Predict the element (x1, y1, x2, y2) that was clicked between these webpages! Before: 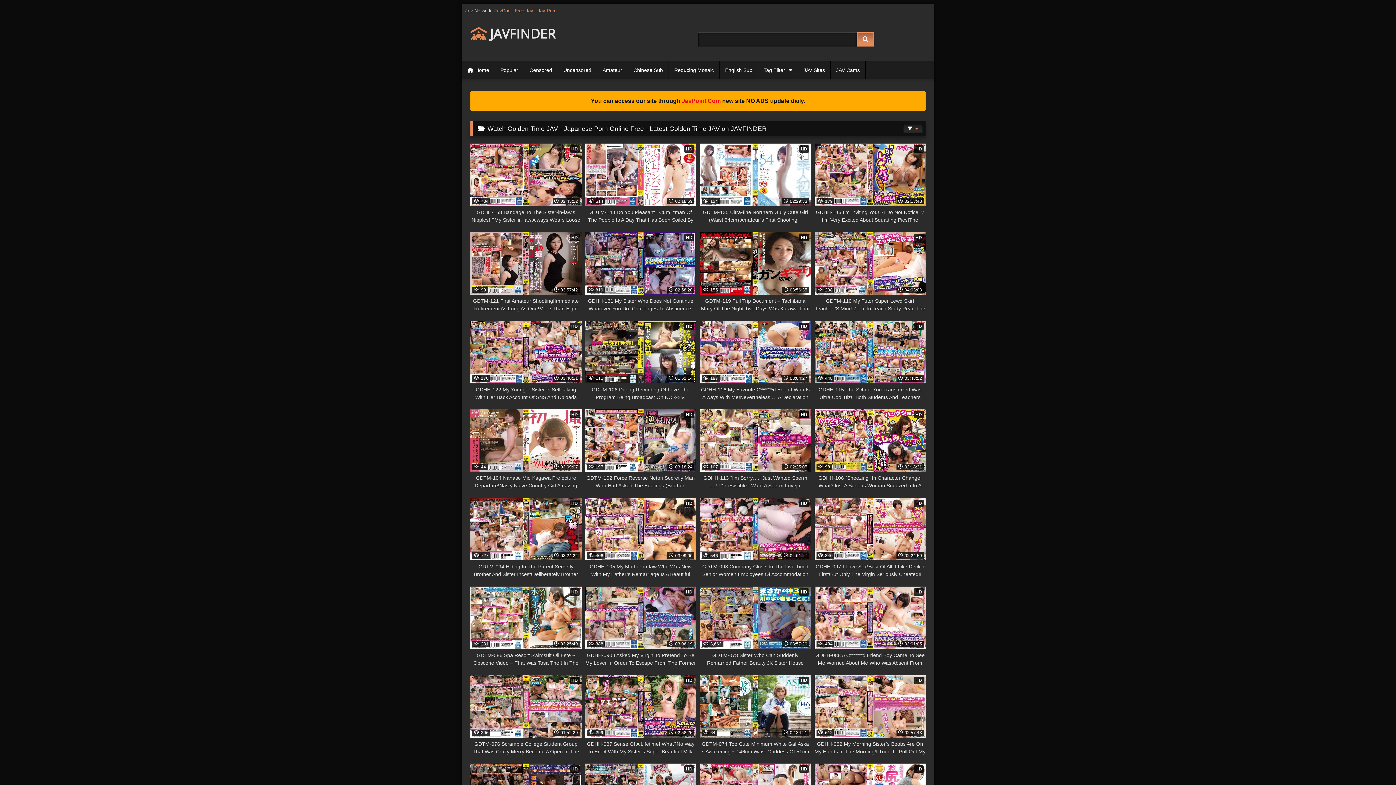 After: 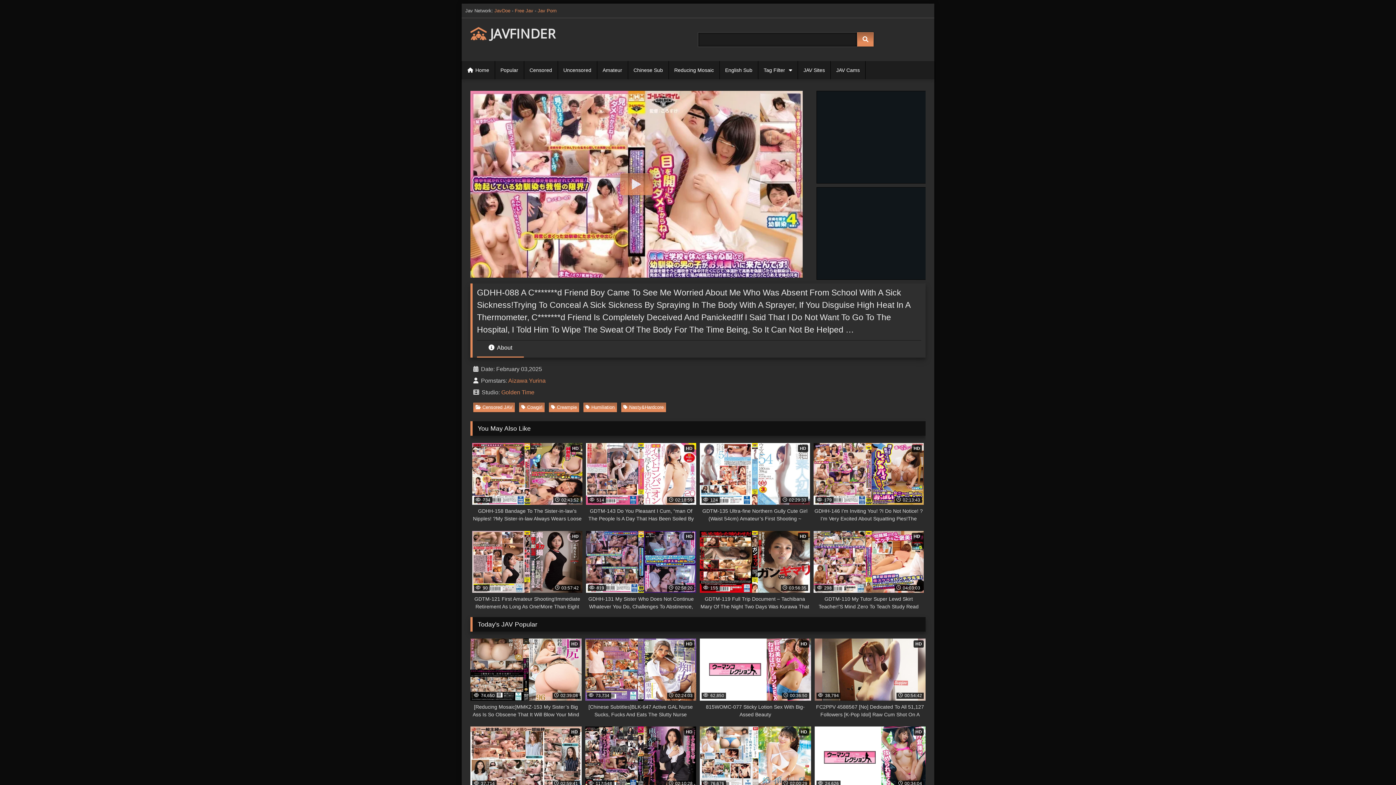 Action: label: HD
 434
 03:01:05
GDHH-088 A C*******d Friend Boy Came To See Me Worried About Me Who Was Absent From School With A Sick Sickness!Trying To Conceal A Sick Sickness By Spraying In The Body With A Sprayer, If You Disguise High Heat In A Thermometer, C*******d Friend Is Completely Deceived And Panicked!If I Said That I Do Not Want To Go To The Hospital, I Told Him To Wipe The Sweat Of The Body For The Time Being, So It Can Not Be Helped … bbox: (814, 586, 925, 667)